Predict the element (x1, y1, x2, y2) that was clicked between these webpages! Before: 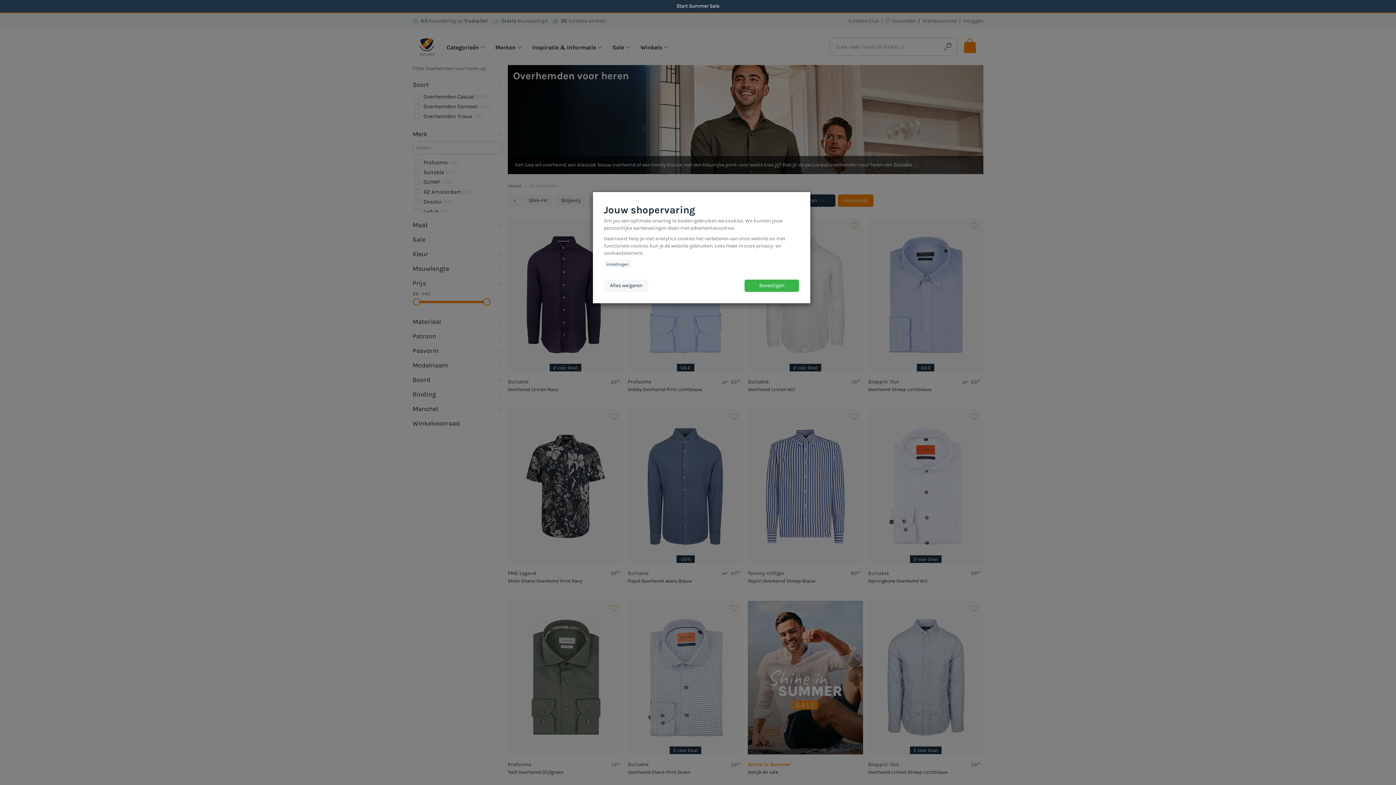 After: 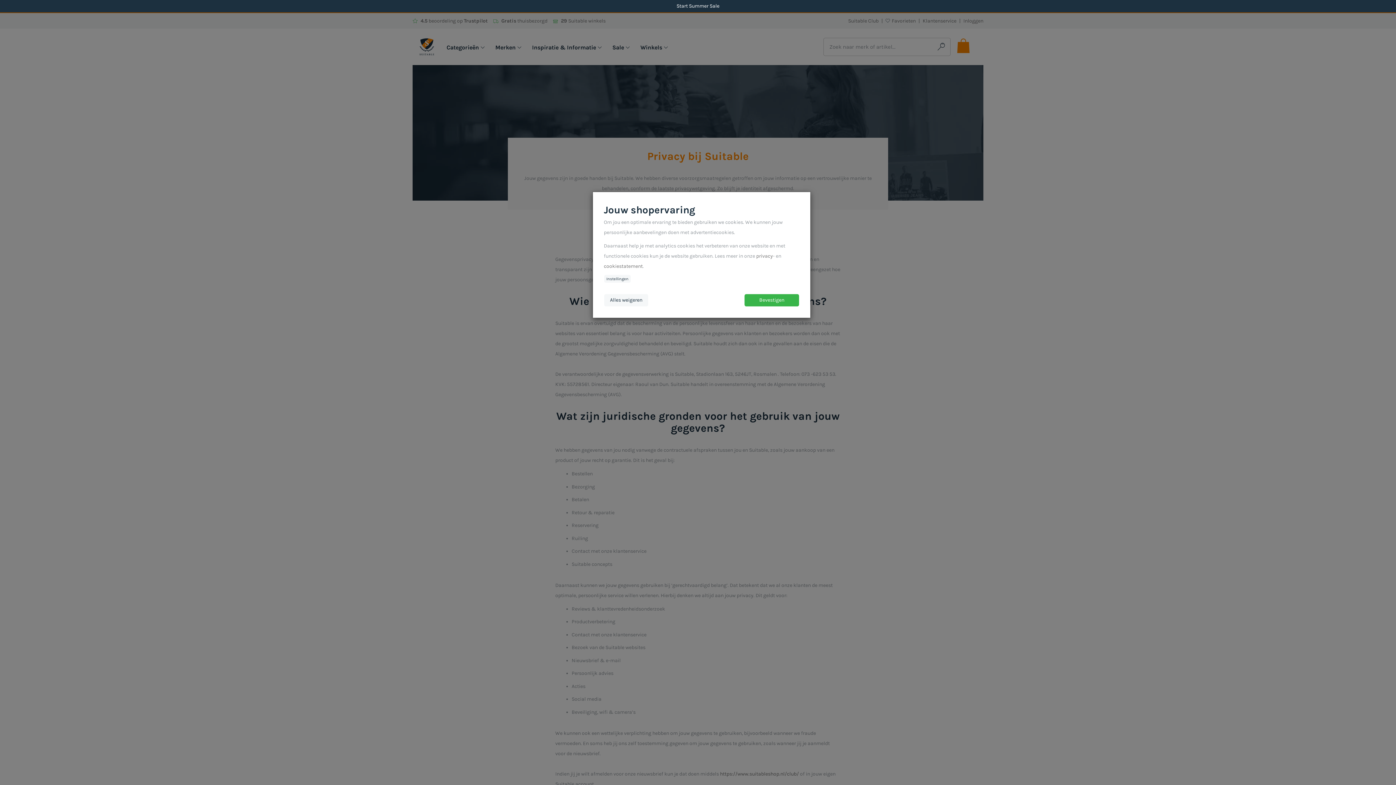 Action: bbox: (756, 243, 773, 249) label: privacy